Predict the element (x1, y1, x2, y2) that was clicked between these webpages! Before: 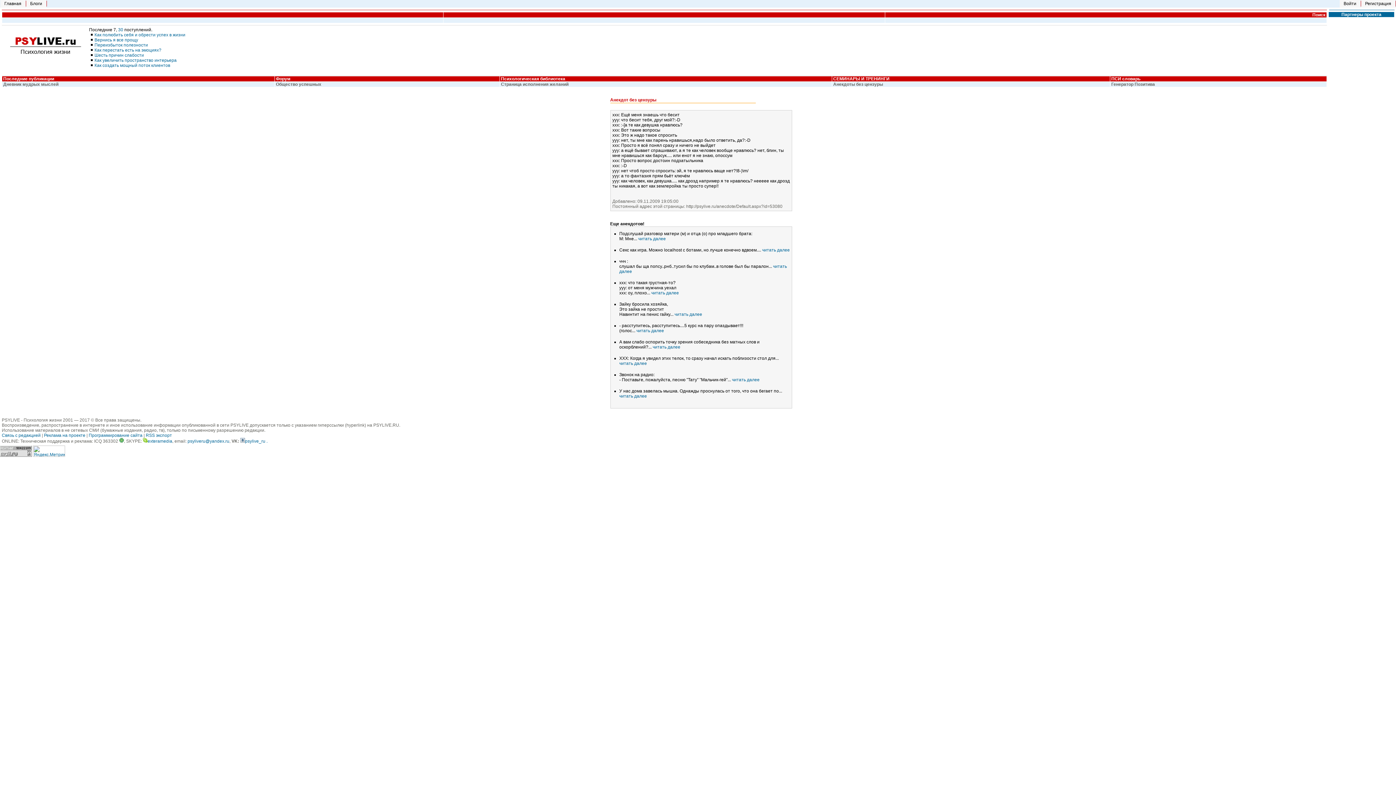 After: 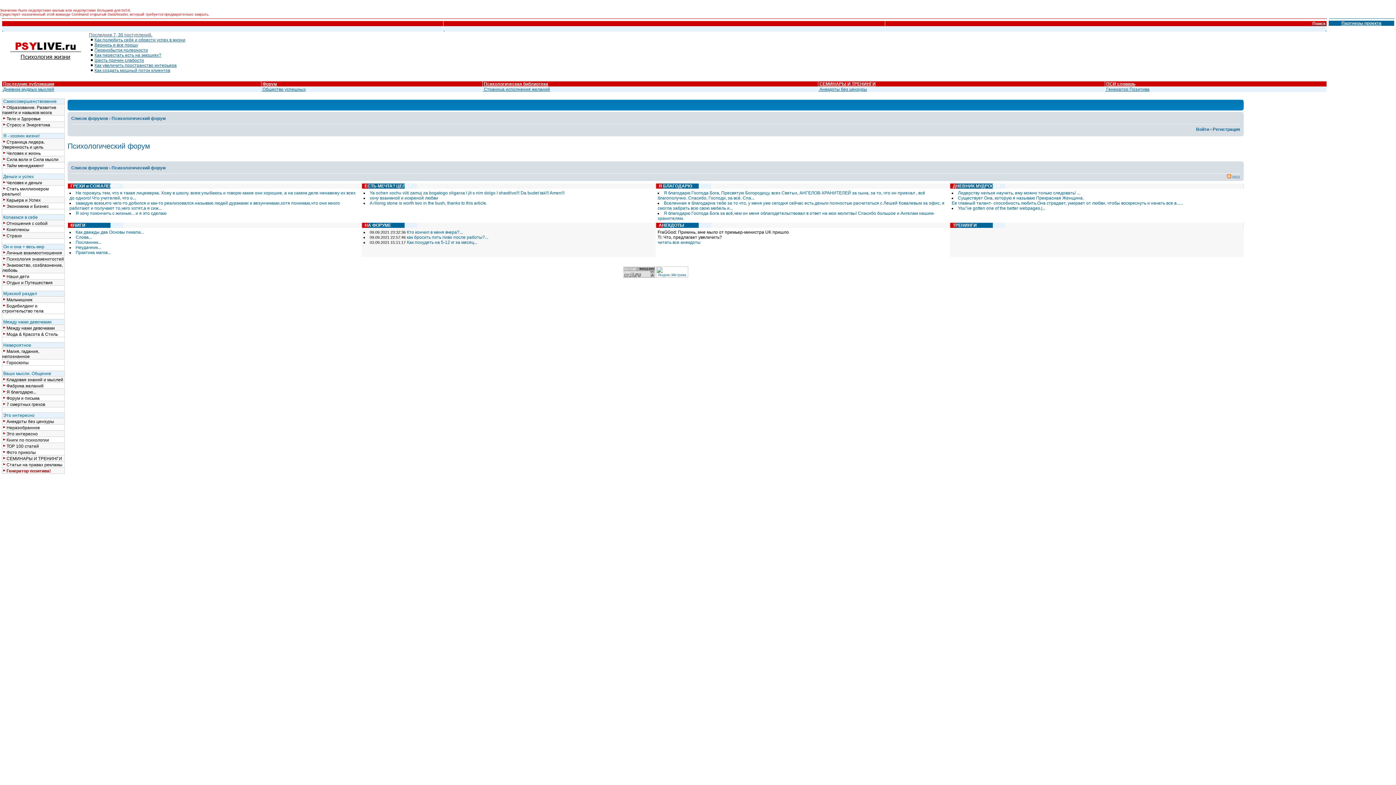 Action: label: Форум bbox: (276, 76, 290, 81)